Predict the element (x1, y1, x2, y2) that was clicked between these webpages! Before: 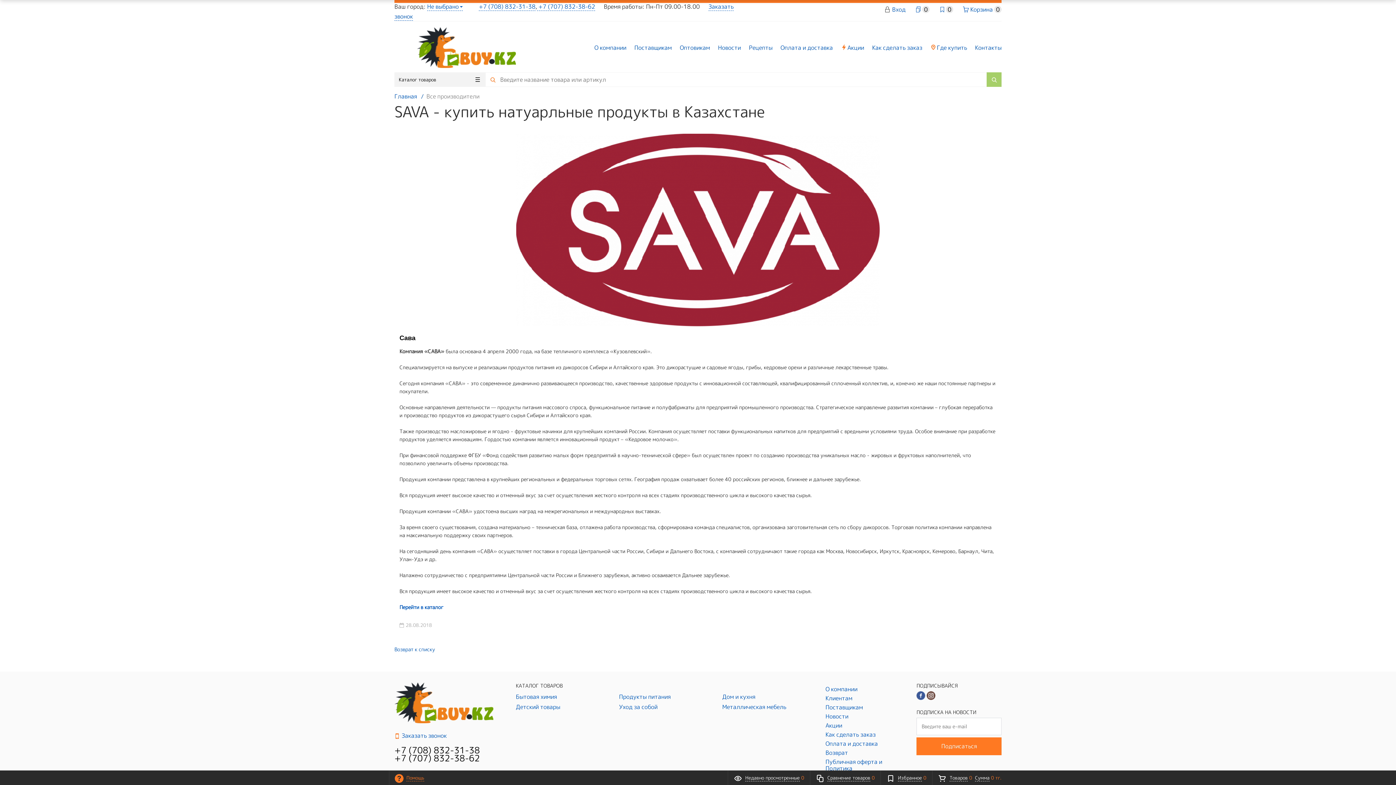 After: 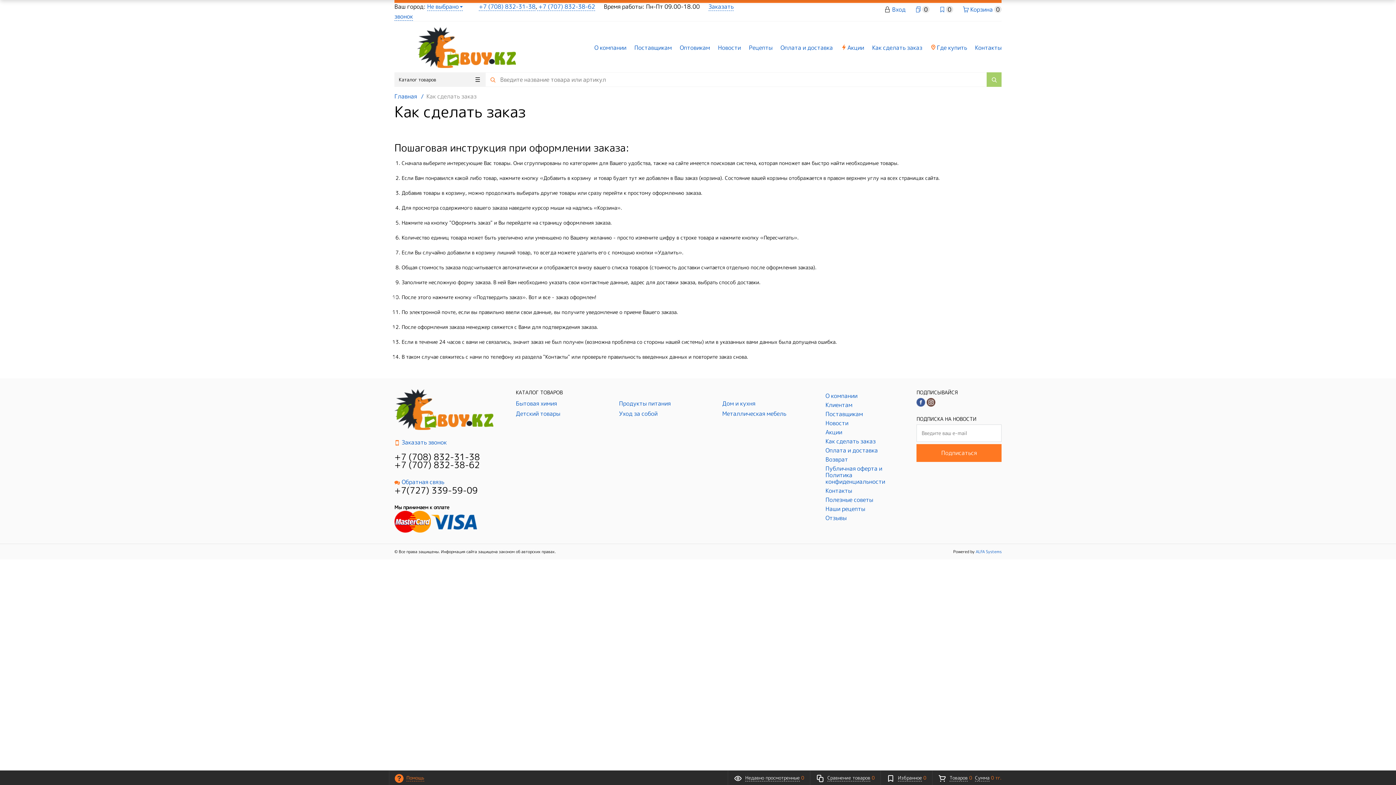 Action: bbox: (872, 42, 922, 52) label: Как сделать заказ